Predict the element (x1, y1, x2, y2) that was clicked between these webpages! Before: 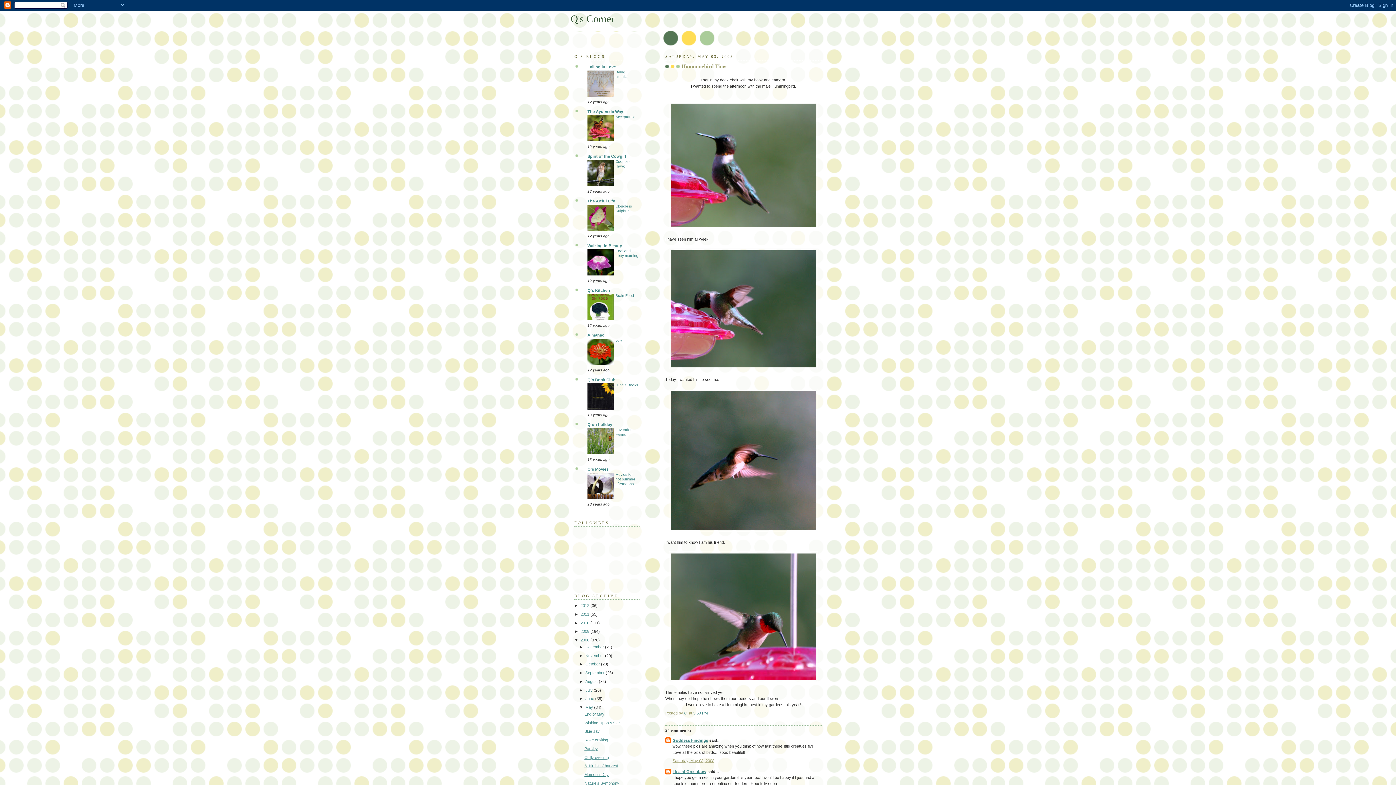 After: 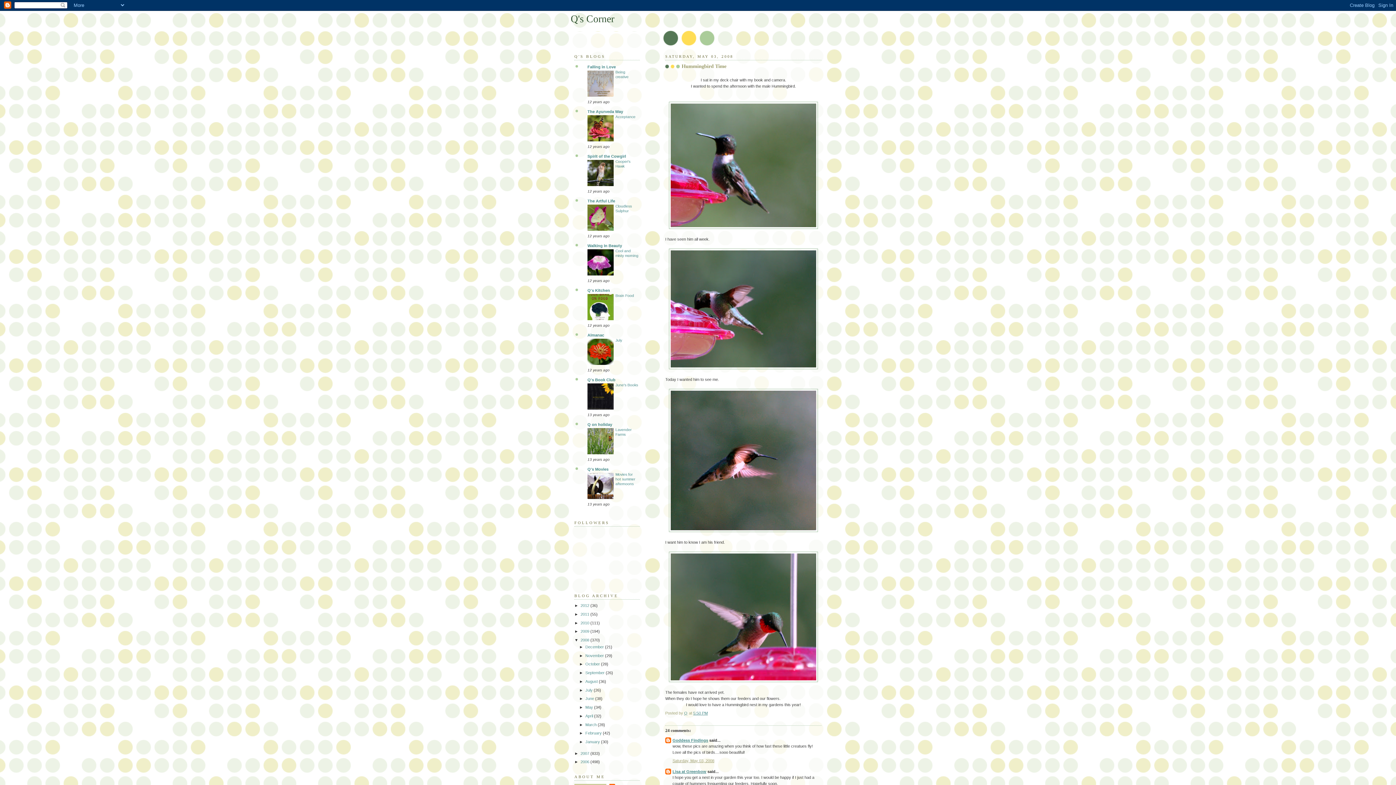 Action: label: ▼   bbox: (579, 705, 585, 709)